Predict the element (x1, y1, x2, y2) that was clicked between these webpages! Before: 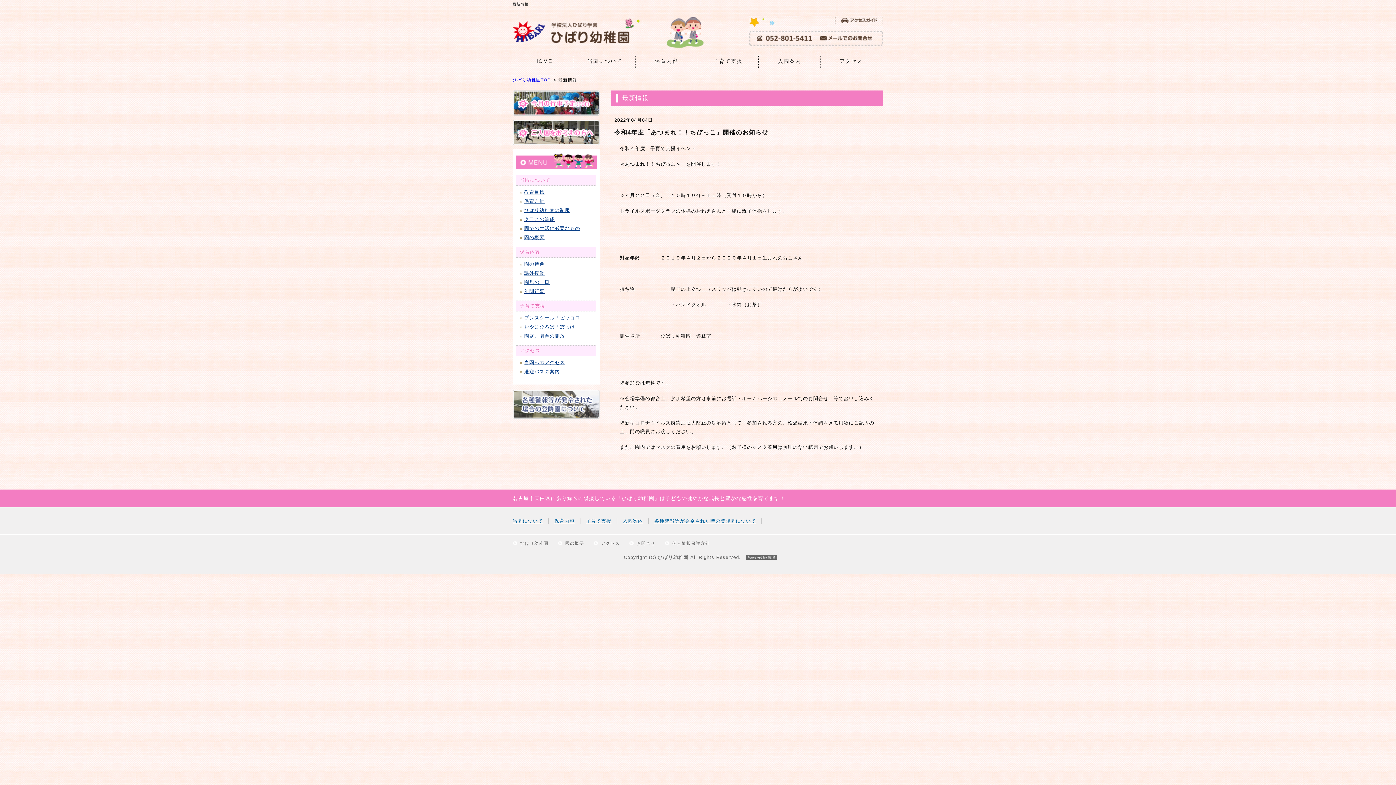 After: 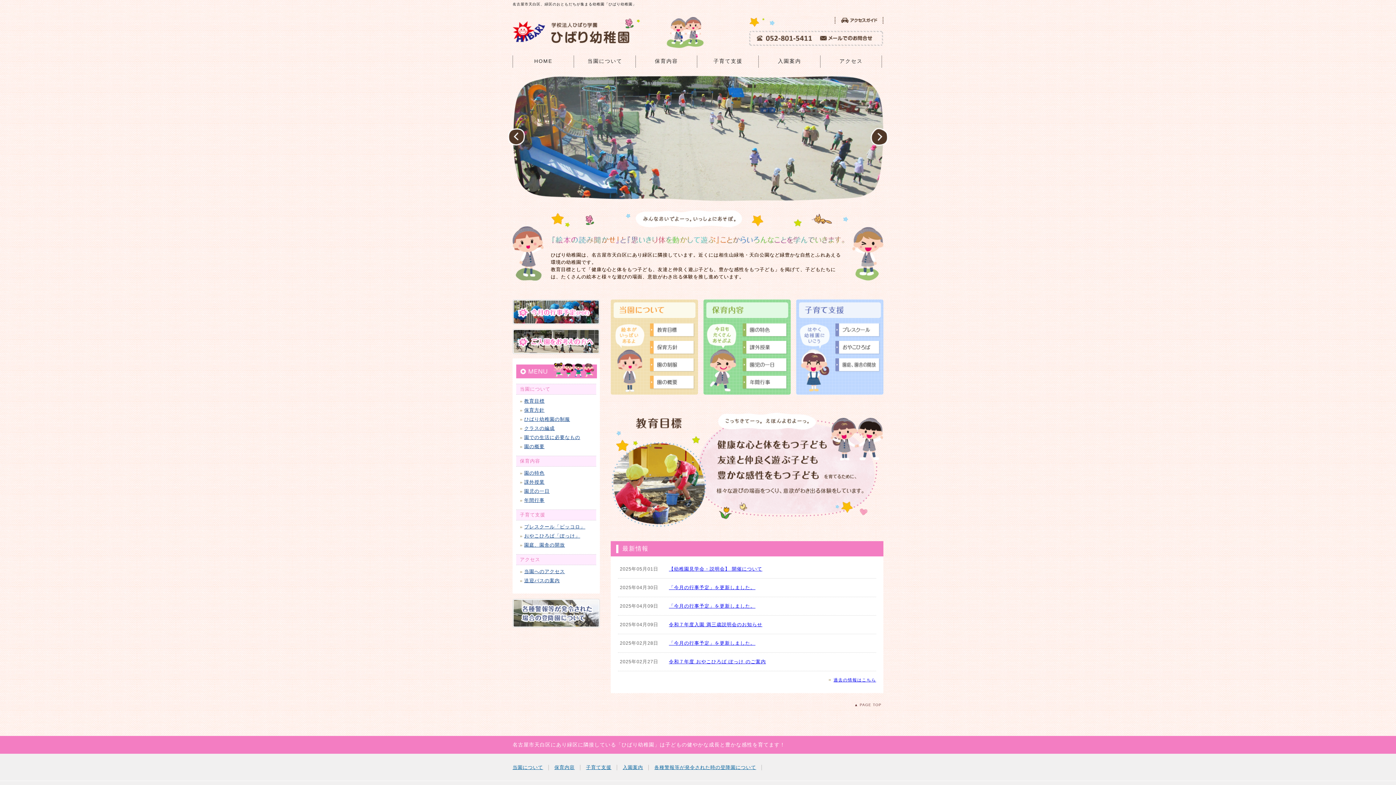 Action: bbox: (512, 43, 712, 49)